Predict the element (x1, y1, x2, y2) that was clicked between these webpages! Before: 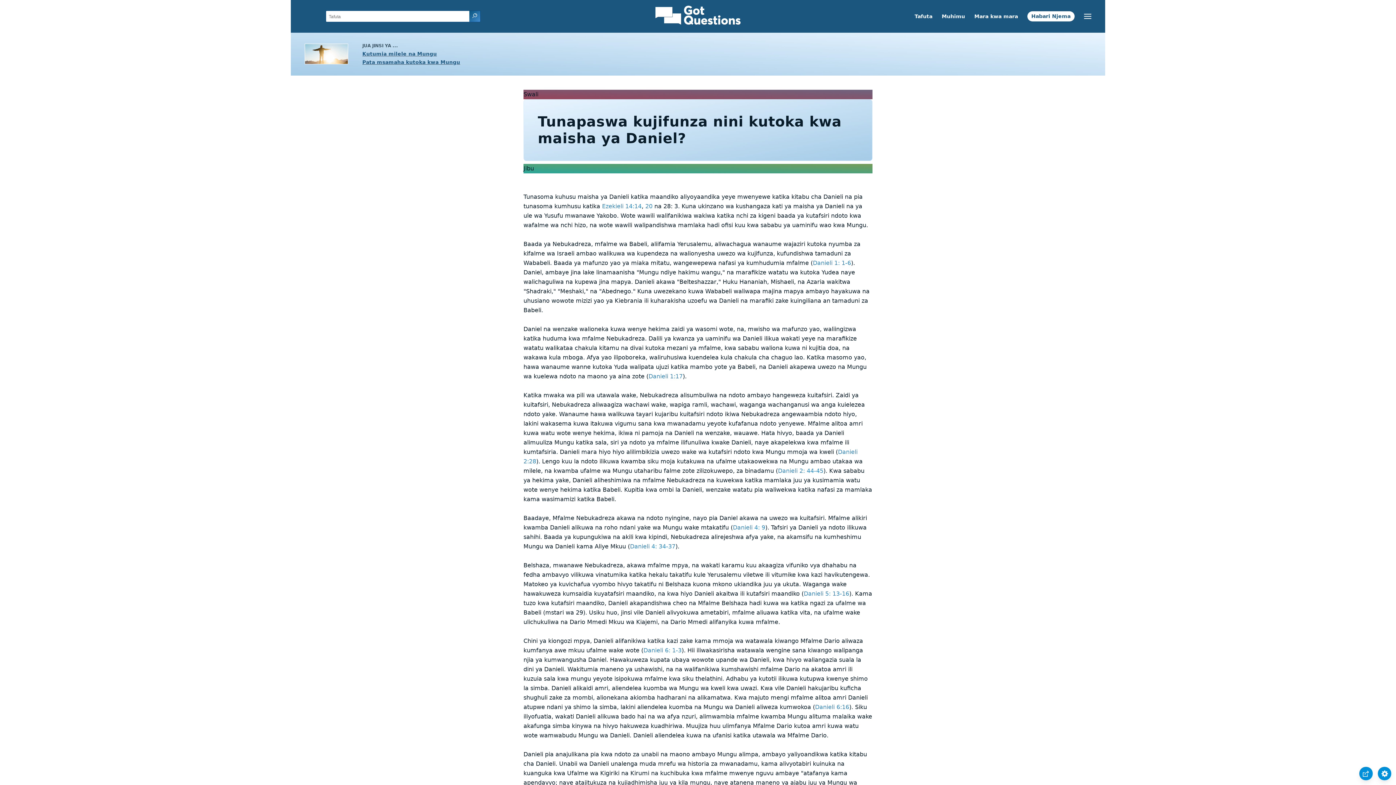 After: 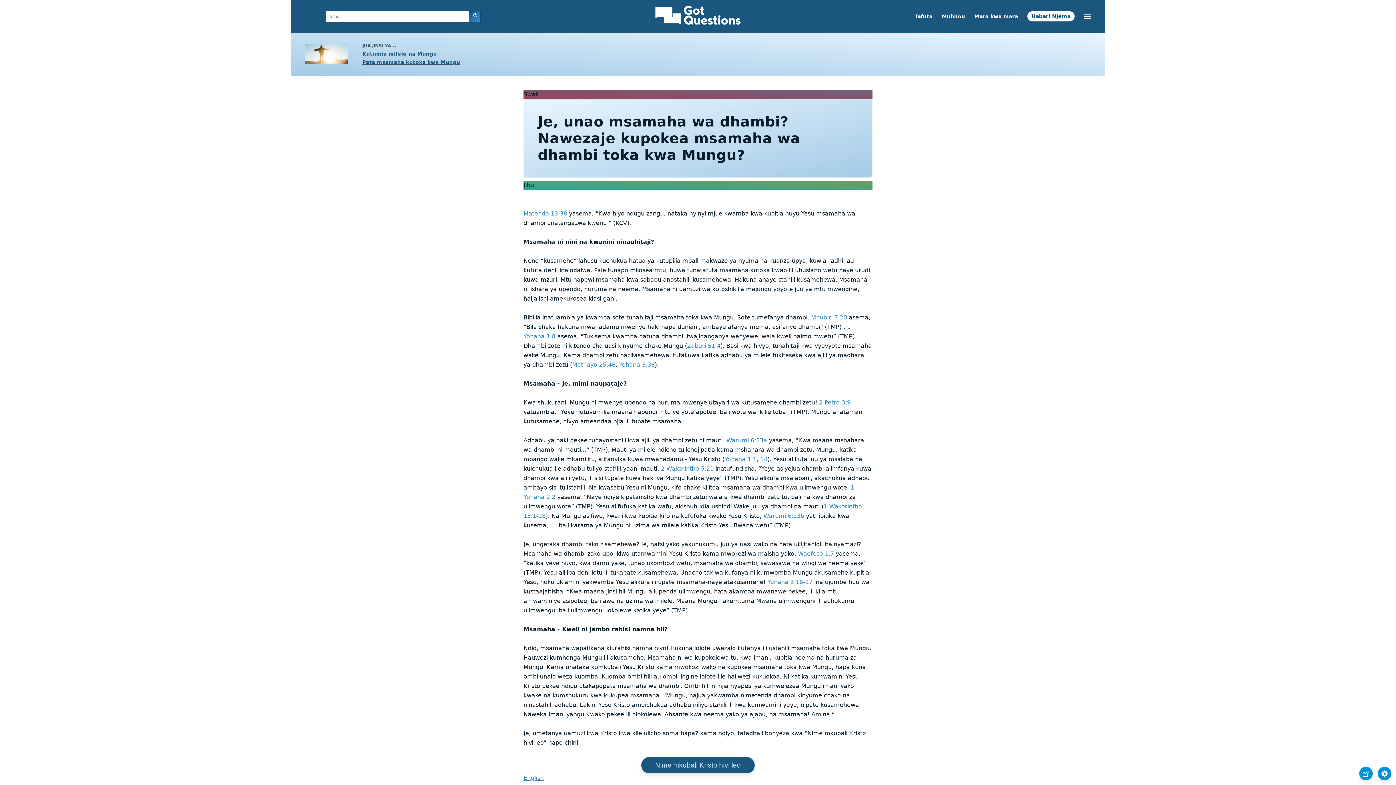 Action: label: Pata msamaha kutoka kwa Mungu bbox: (362, 59, 460, 64)